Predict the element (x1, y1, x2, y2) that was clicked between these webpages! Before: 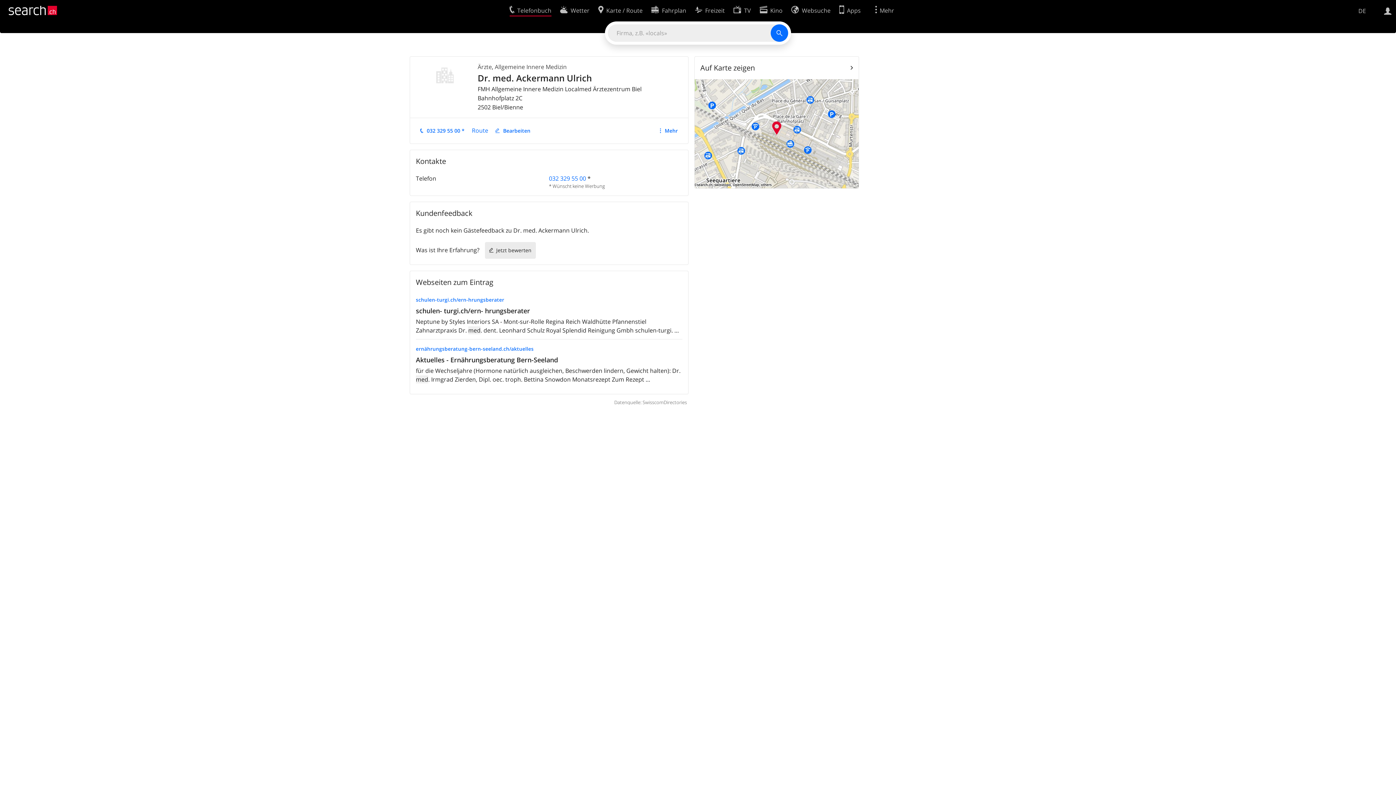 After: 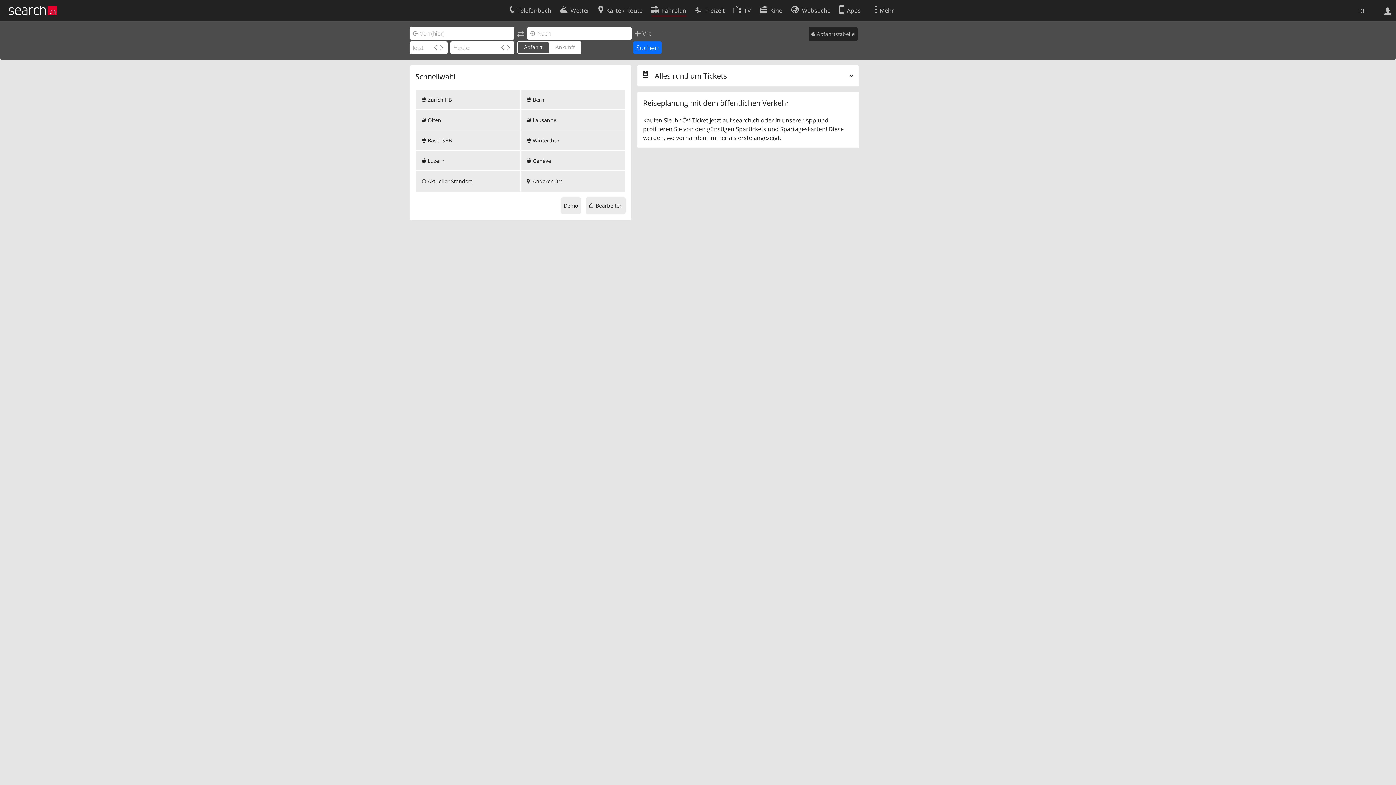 Action: bbox: (651, 2, 686, 16) label: Fahrplan